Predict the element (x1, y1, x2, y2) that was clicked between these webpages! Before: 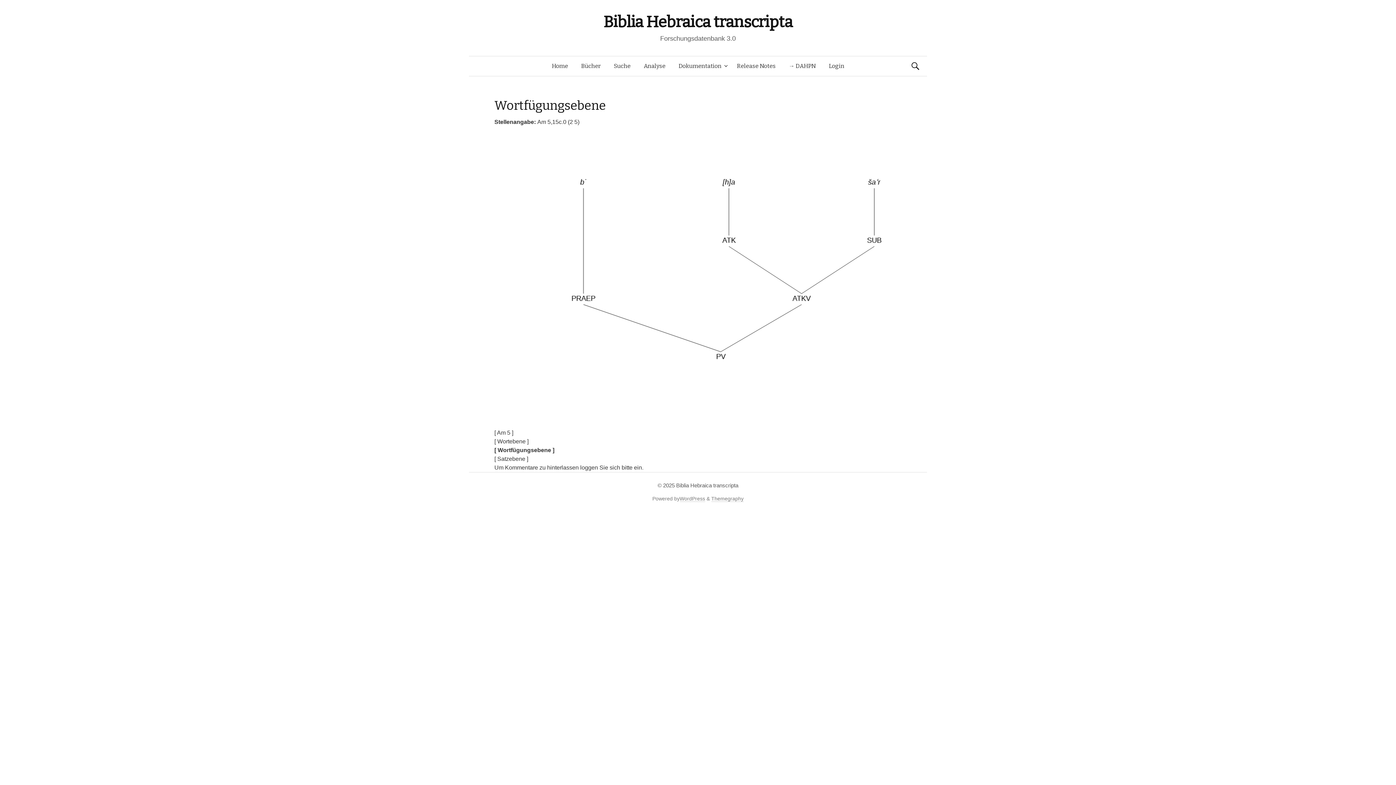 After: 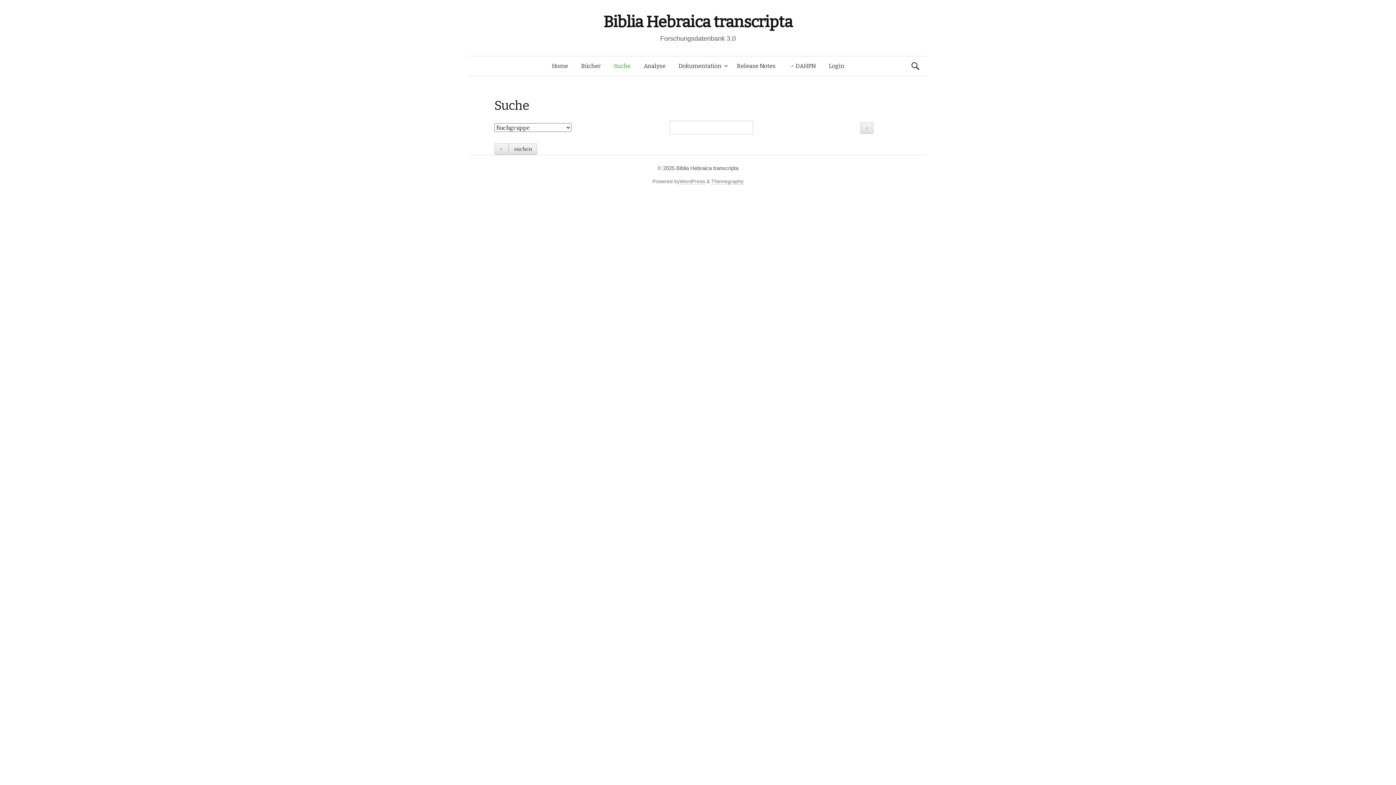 Action: bbox: (607, 56, 637, 76) label: Suche